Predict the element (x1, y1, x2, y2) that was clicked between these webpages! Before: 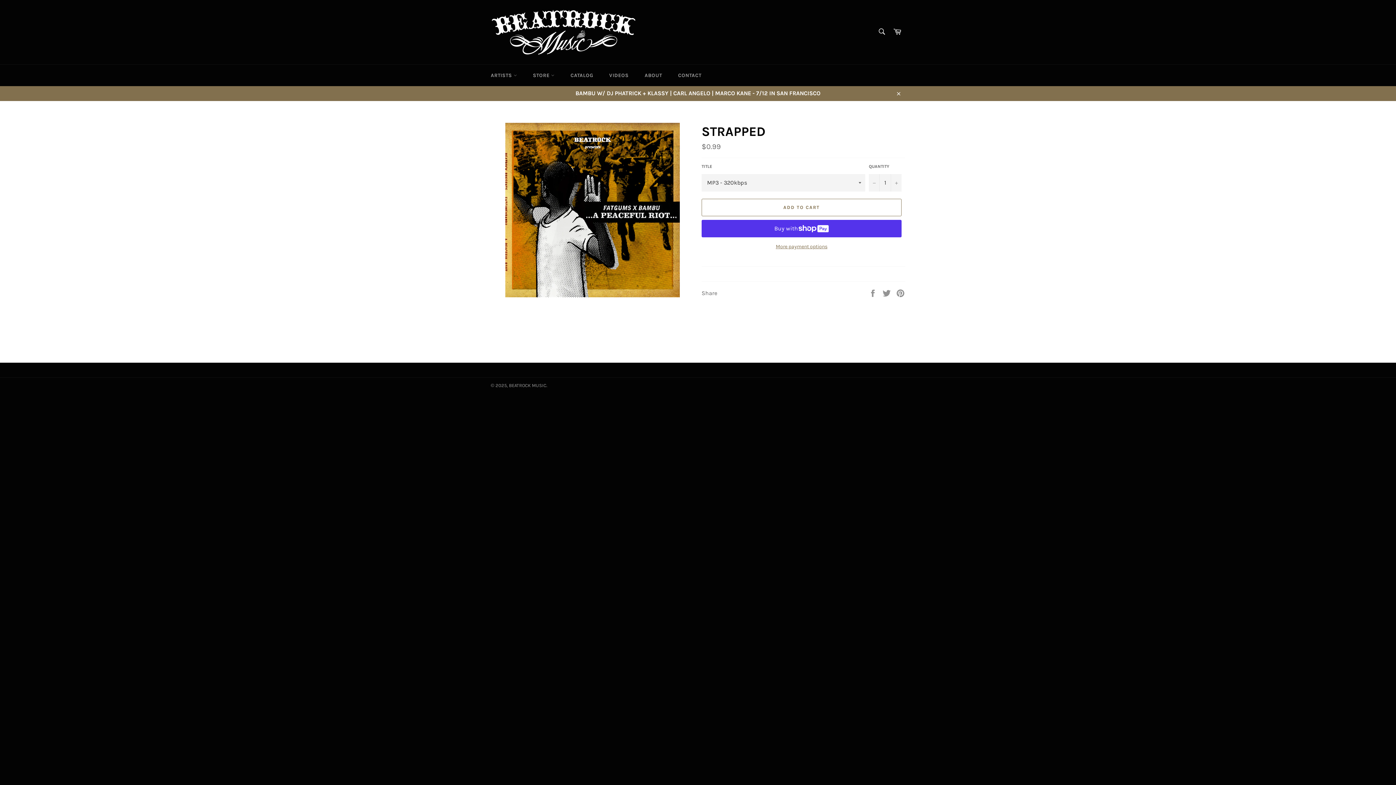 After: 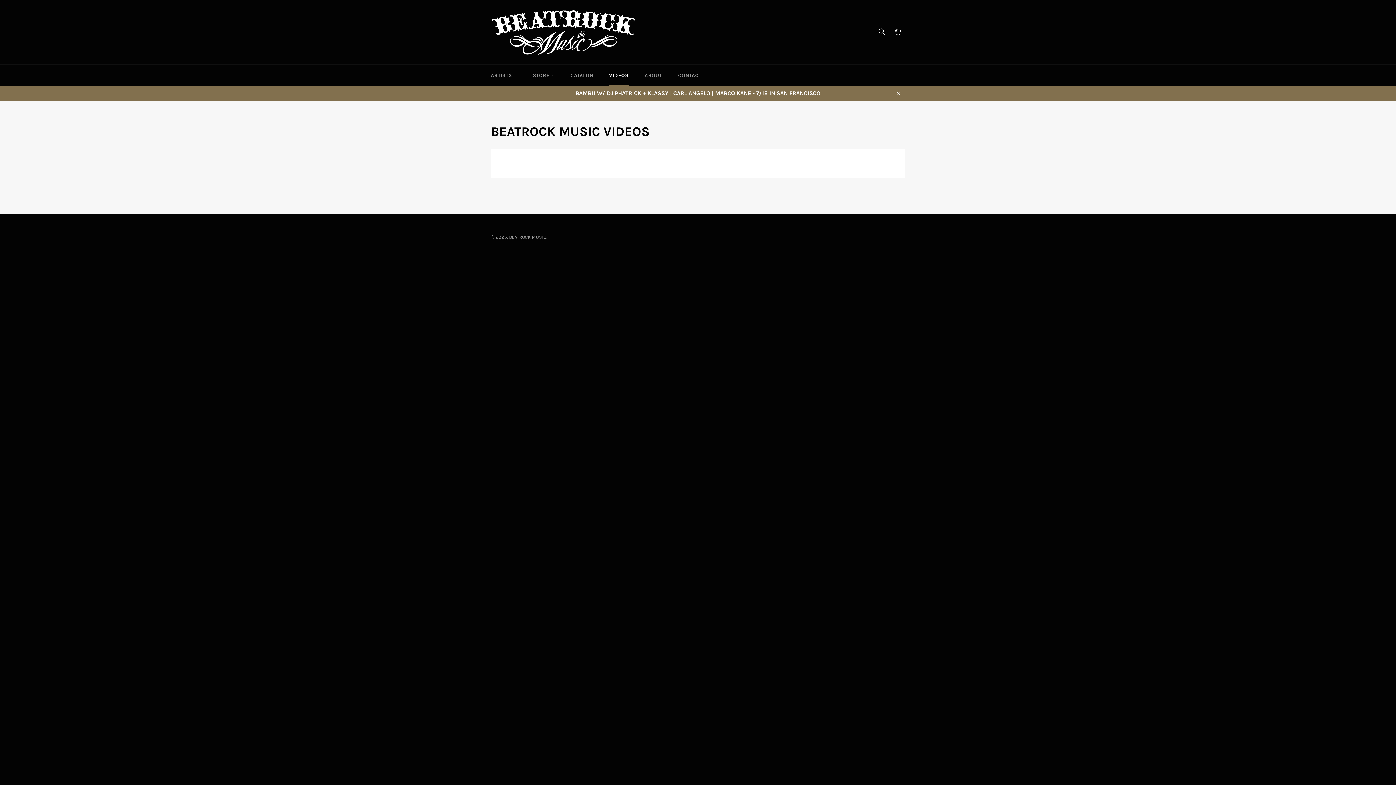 Action: bbox: (602, 64, 636, 86) label: VIDEOS